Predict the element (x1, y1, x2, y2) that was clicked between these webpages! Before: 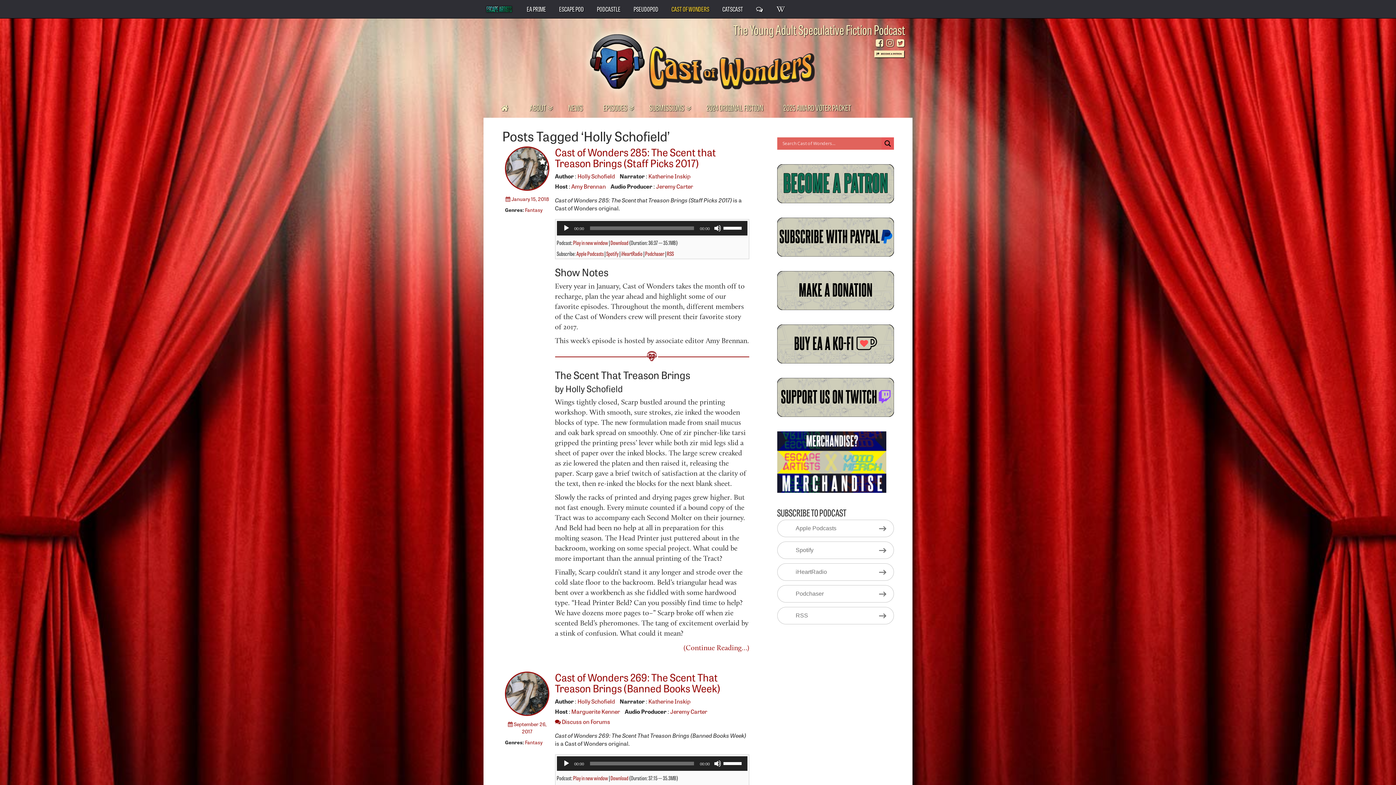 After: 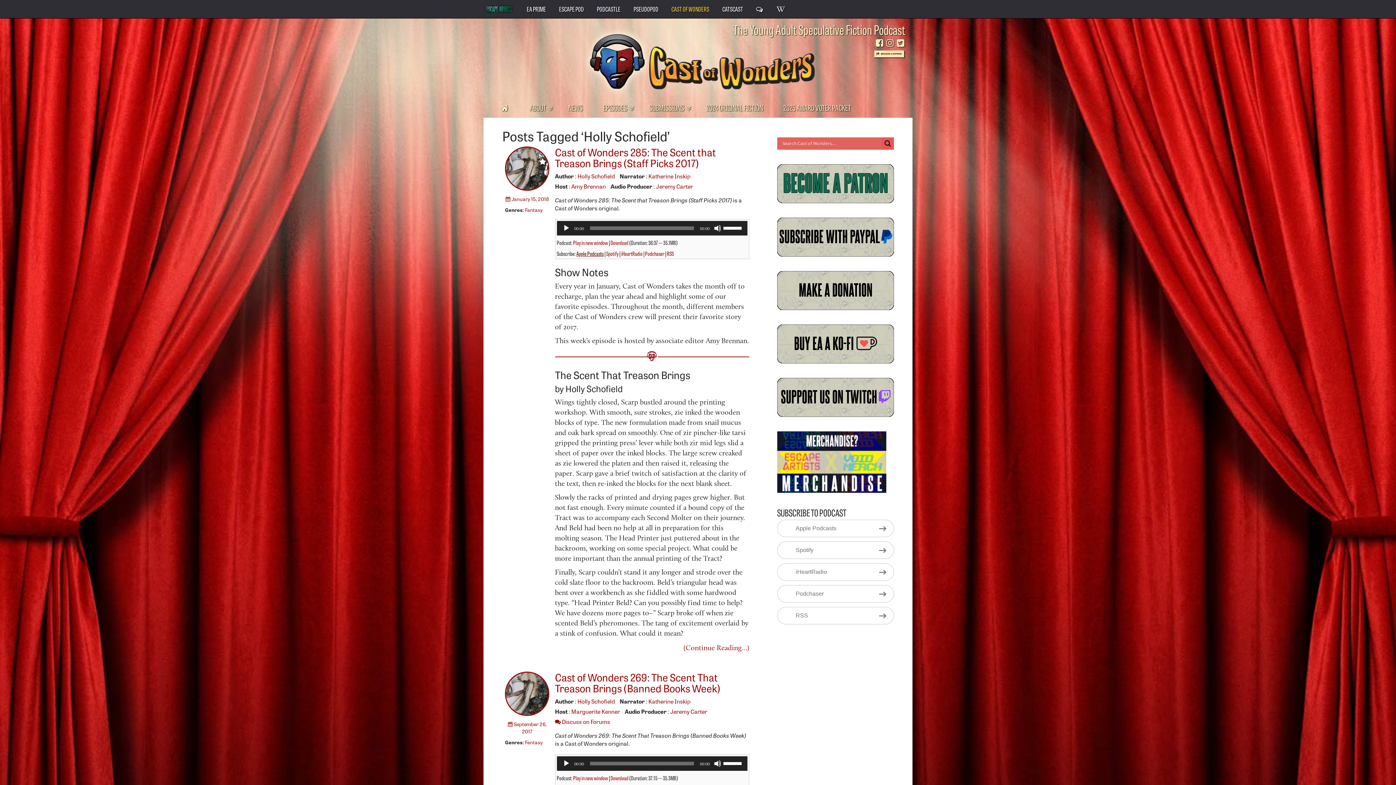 Action: bbox: (576, 248, 603, 257) label: Apple Podcasts